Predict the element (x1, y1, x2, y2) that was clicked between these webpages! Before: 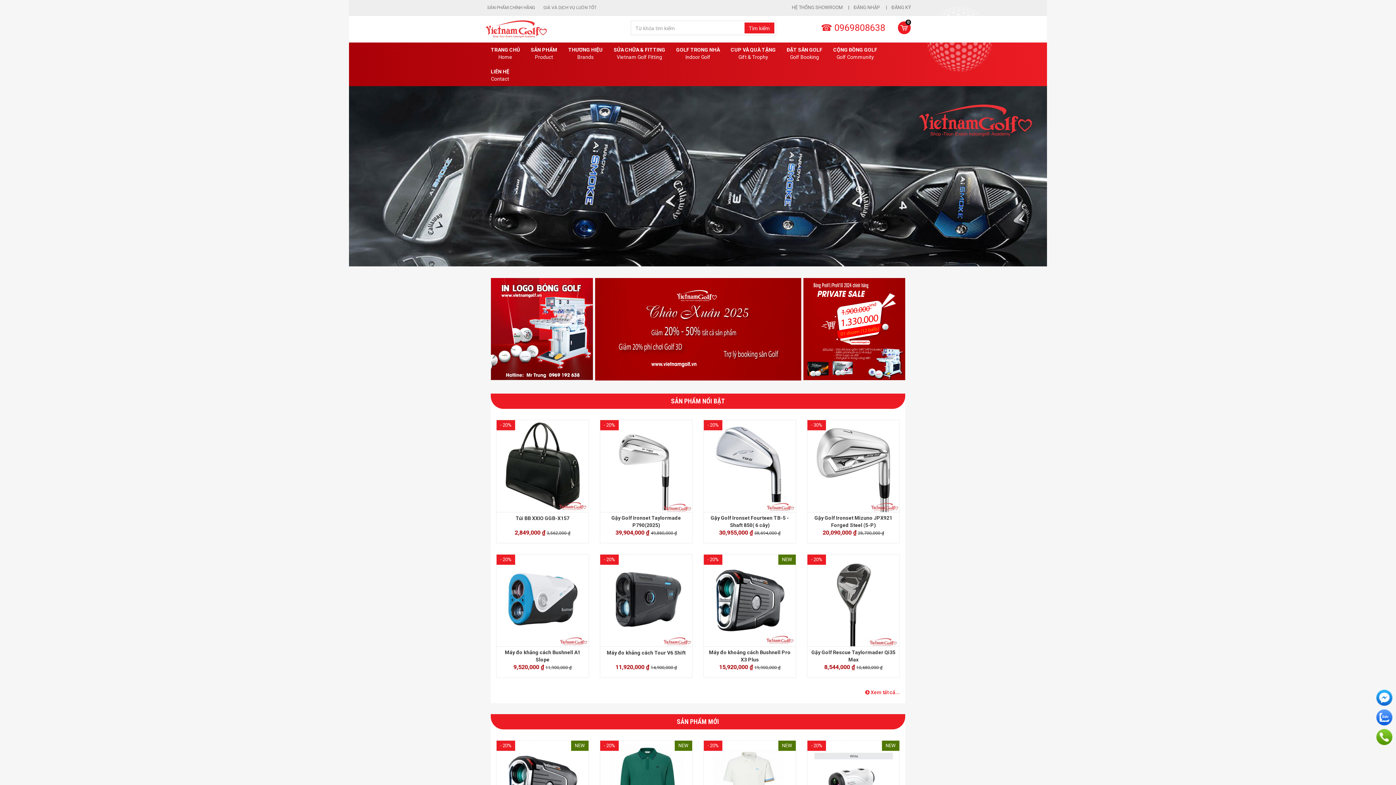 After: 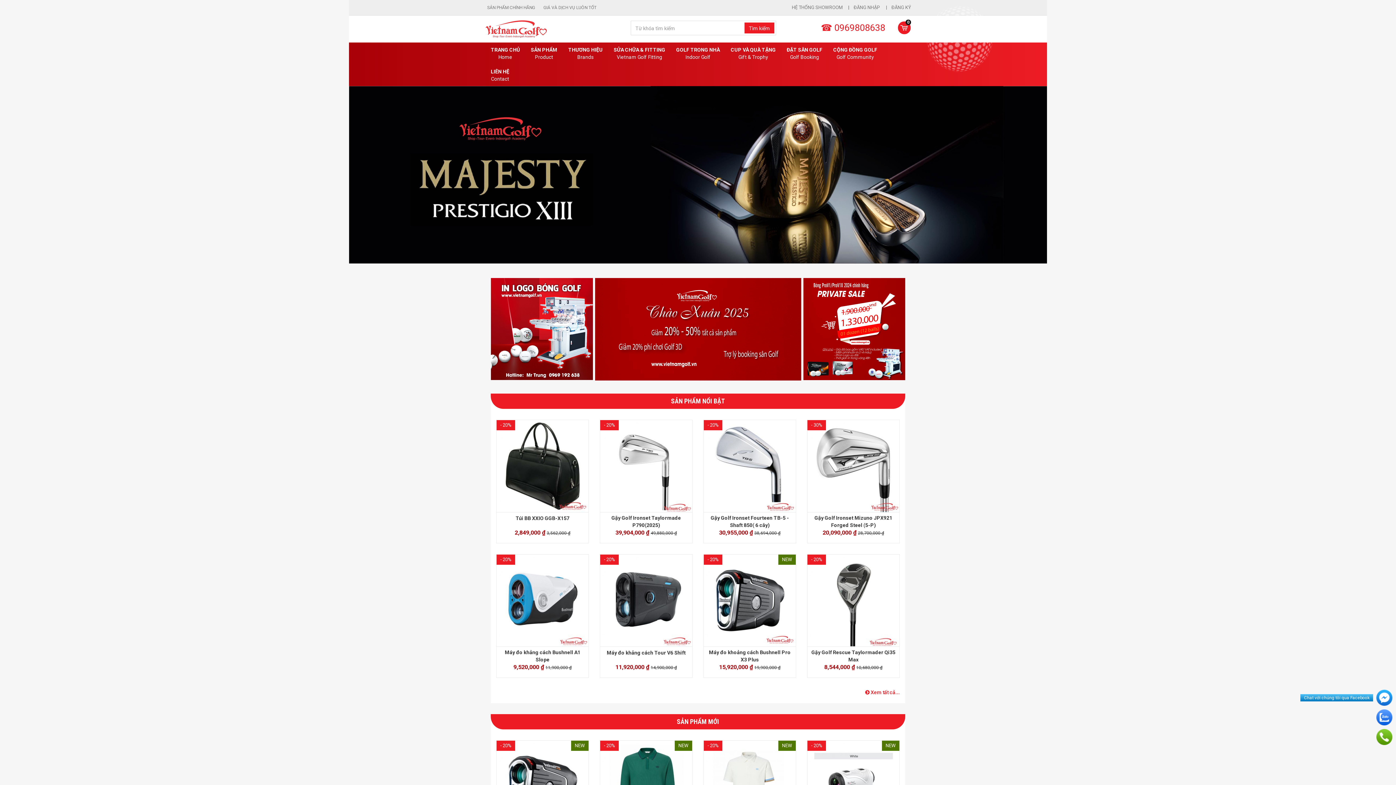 Action: bbox: (1376, 690, 1392, 706)